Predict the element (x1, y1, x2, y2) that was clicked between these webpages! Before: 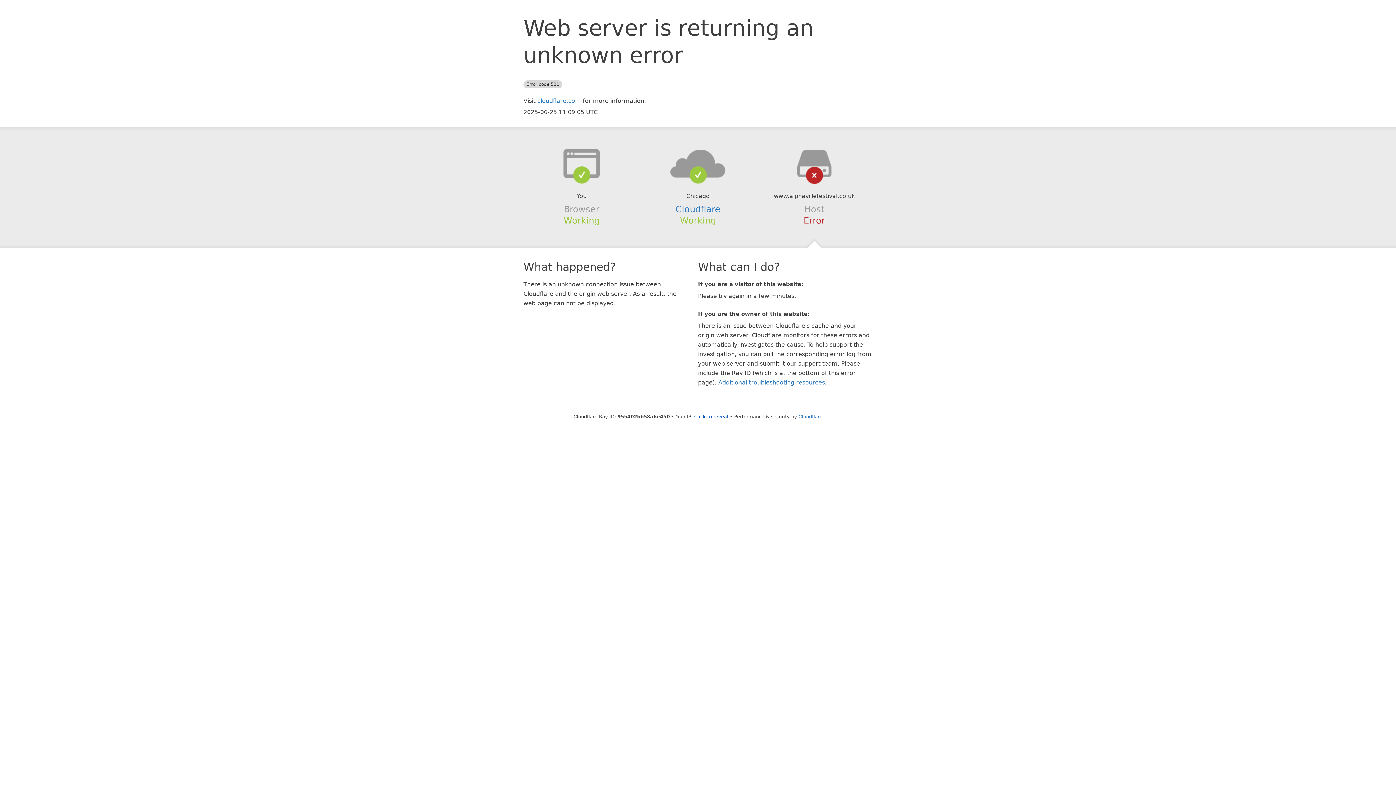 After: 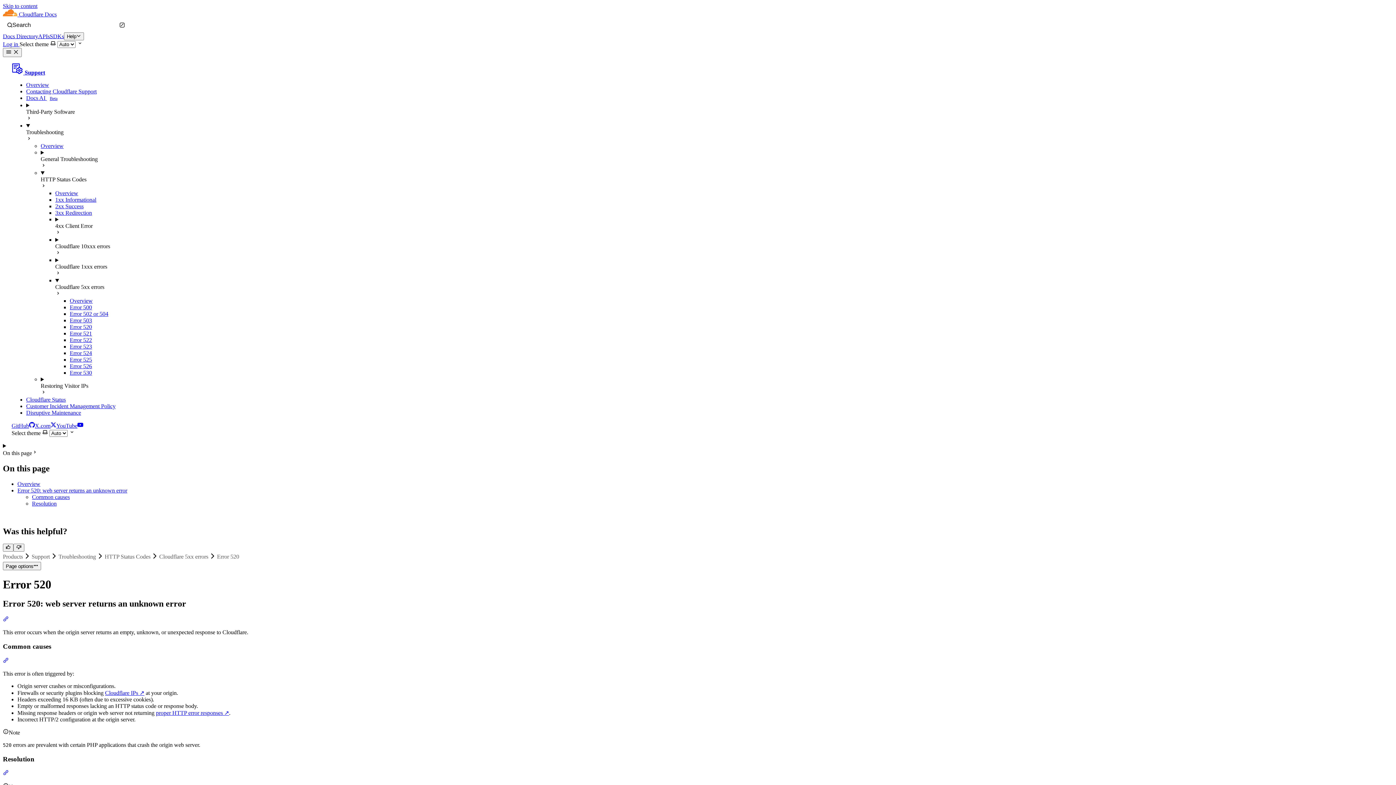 Action: bbox: (718, 379, 825, 386) label: Additional troubleshooting resources